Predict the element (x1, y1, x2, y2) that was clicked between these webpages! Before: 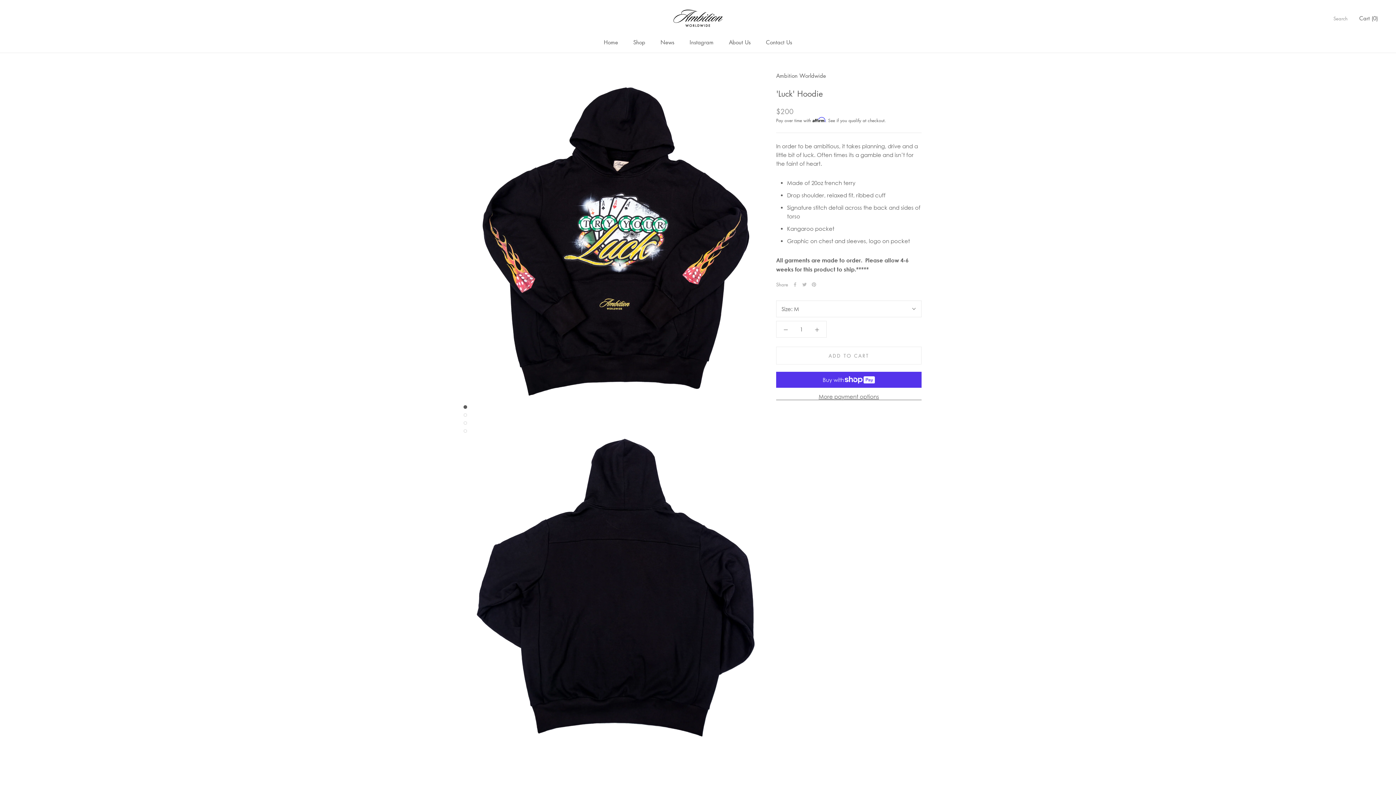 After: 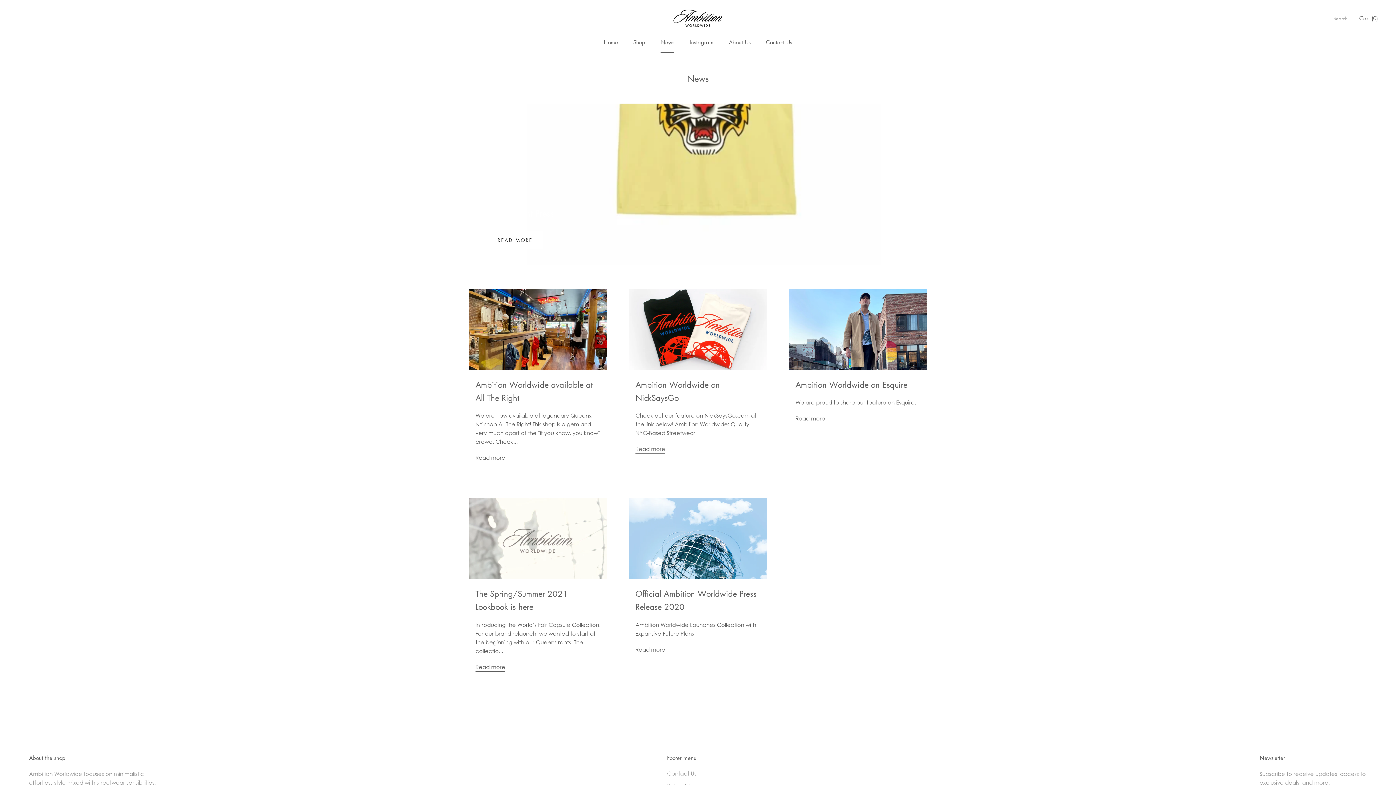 Action: bbox: (660, 38, 674, 45) label: News
News